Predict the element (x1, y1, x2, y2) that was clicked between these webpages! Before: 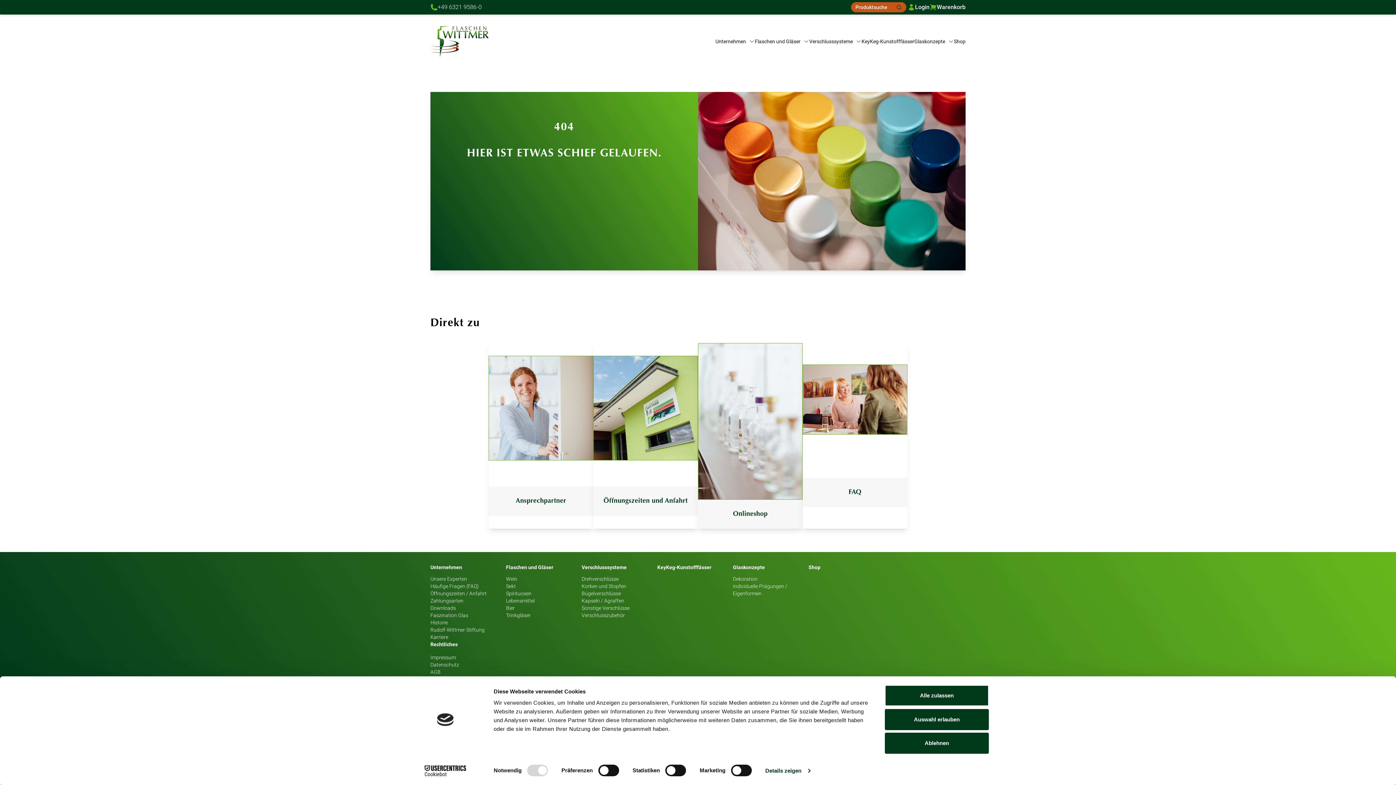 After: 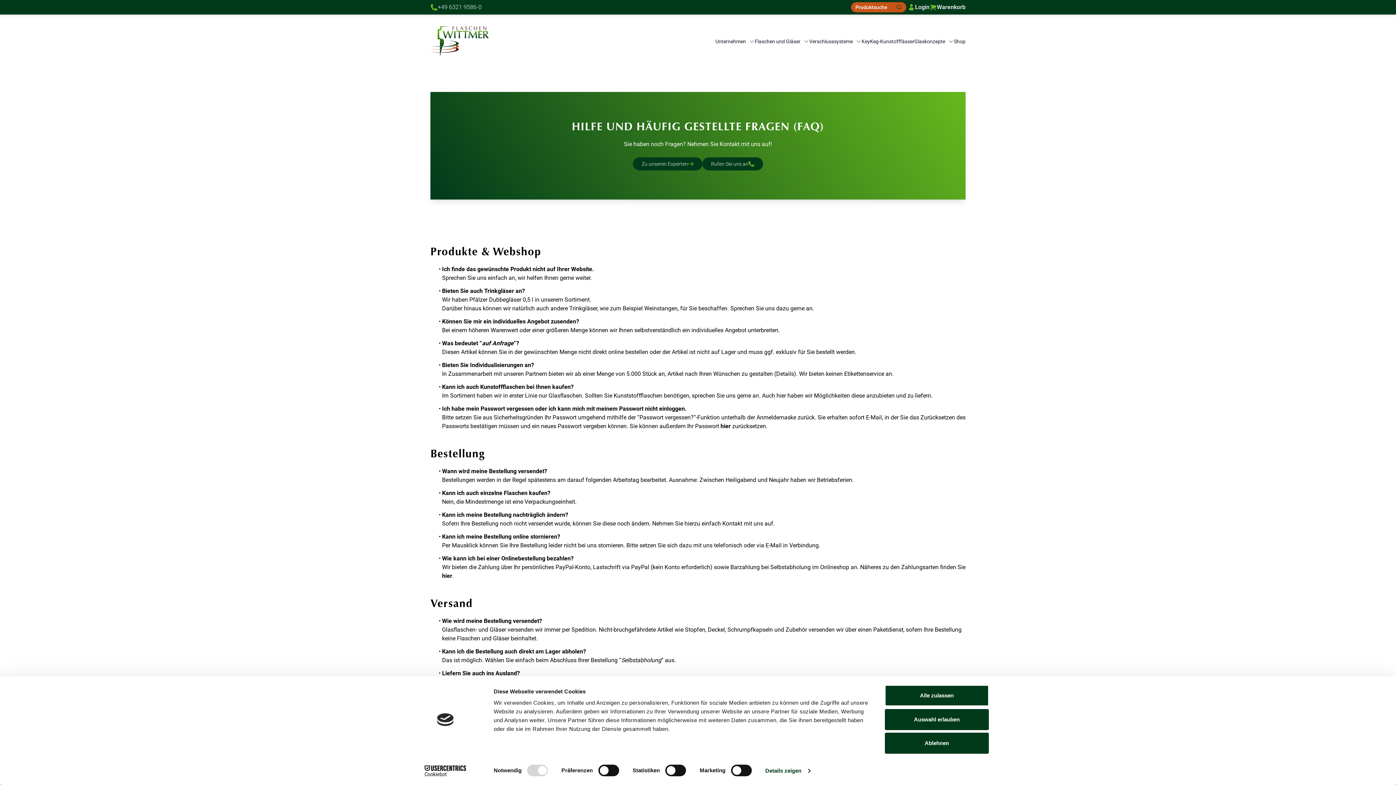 Action: bbox: (430, 582, 494, 590) label: Häufige Fragen (FAQ)